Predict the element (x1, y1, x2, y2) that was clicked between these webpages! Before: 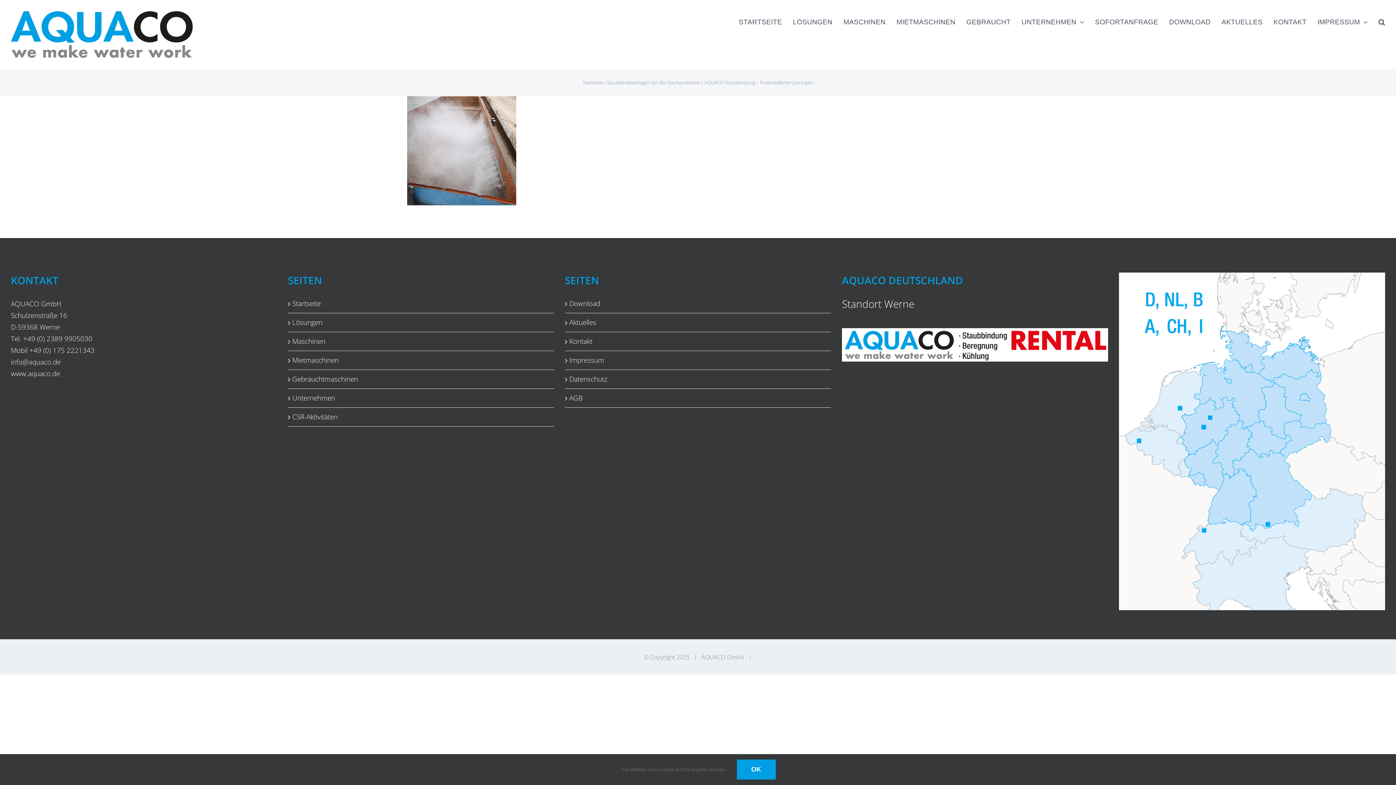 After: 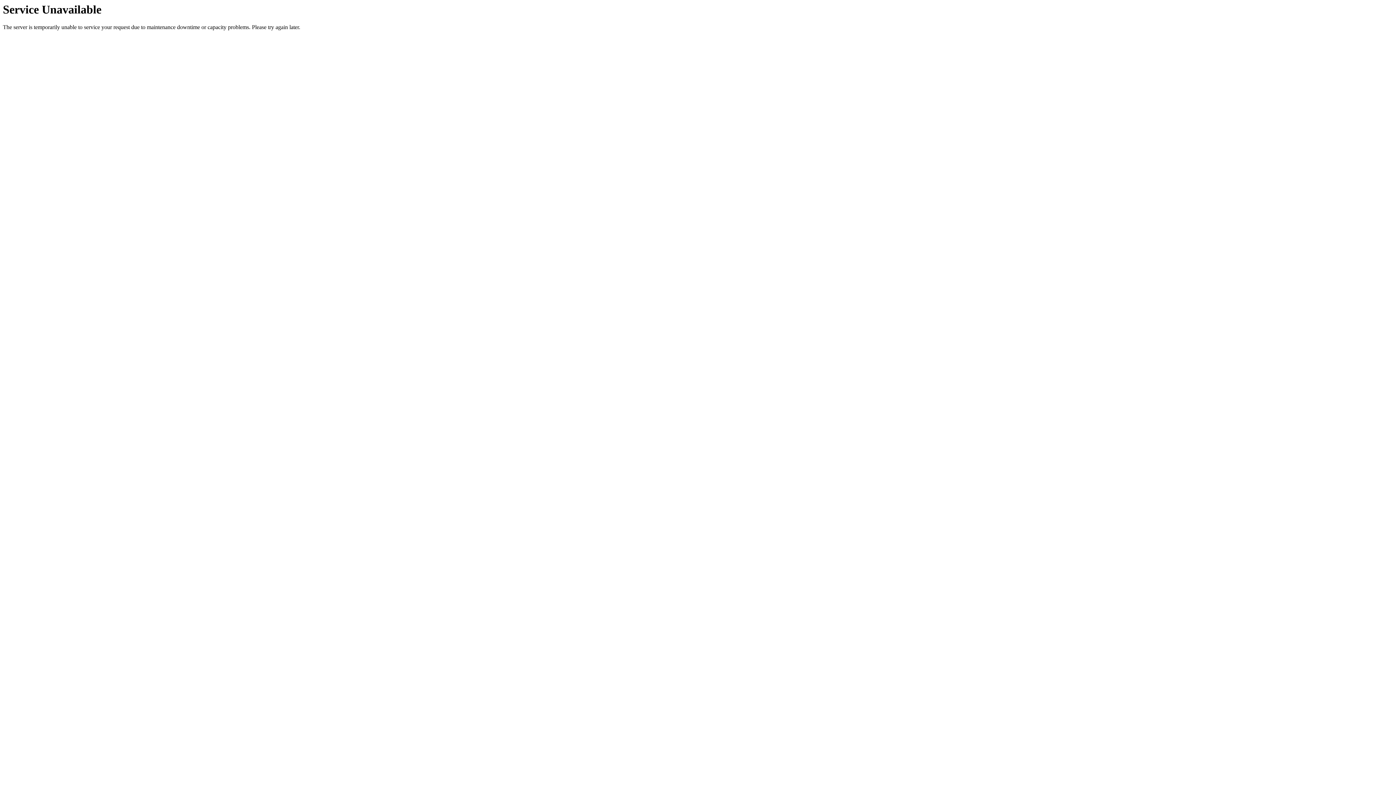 Action: bbox: (1169, 0, 1210, 43) label: DOWNLOAD